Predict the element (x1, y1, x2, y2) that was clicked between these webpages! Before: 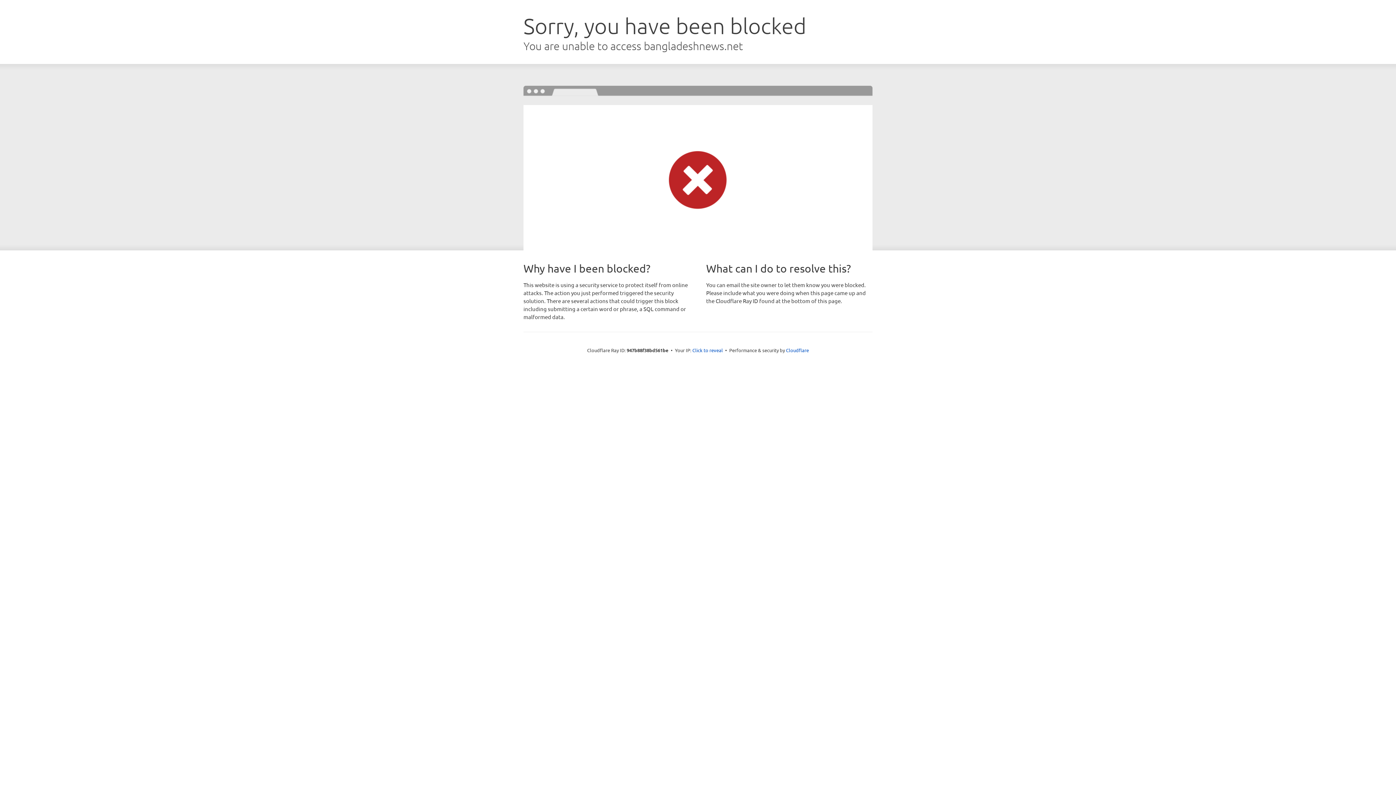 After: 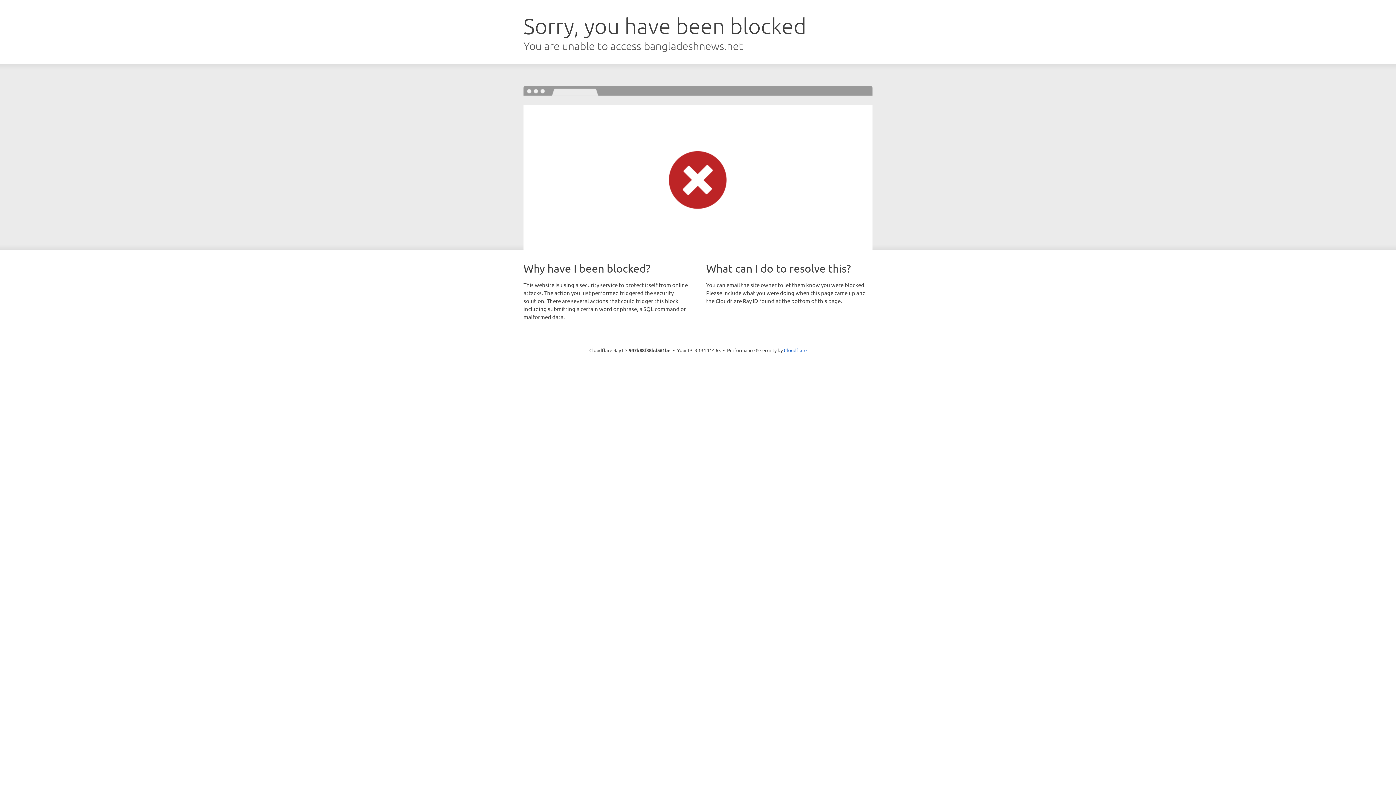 Action: label: Click to reveal bbox: (692, 346, 723, 353)